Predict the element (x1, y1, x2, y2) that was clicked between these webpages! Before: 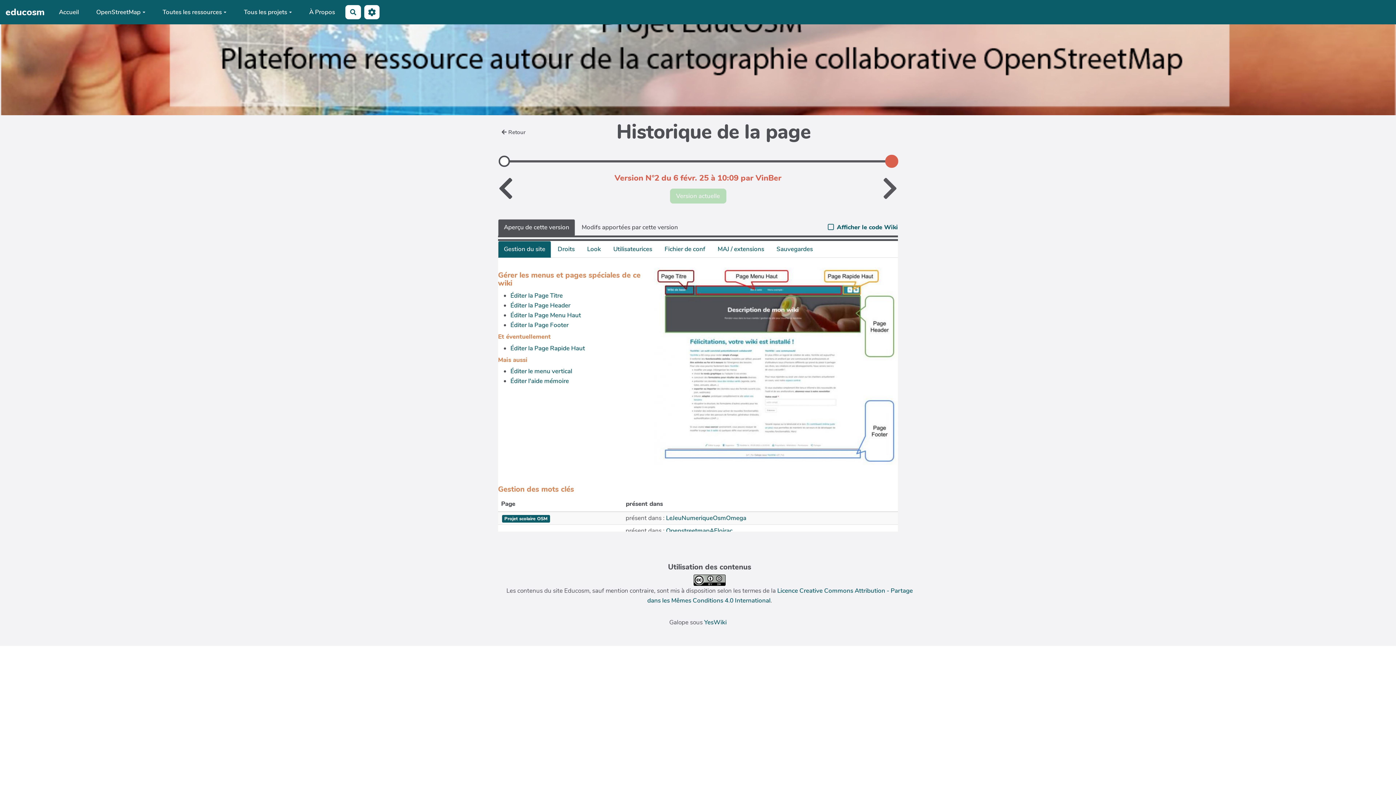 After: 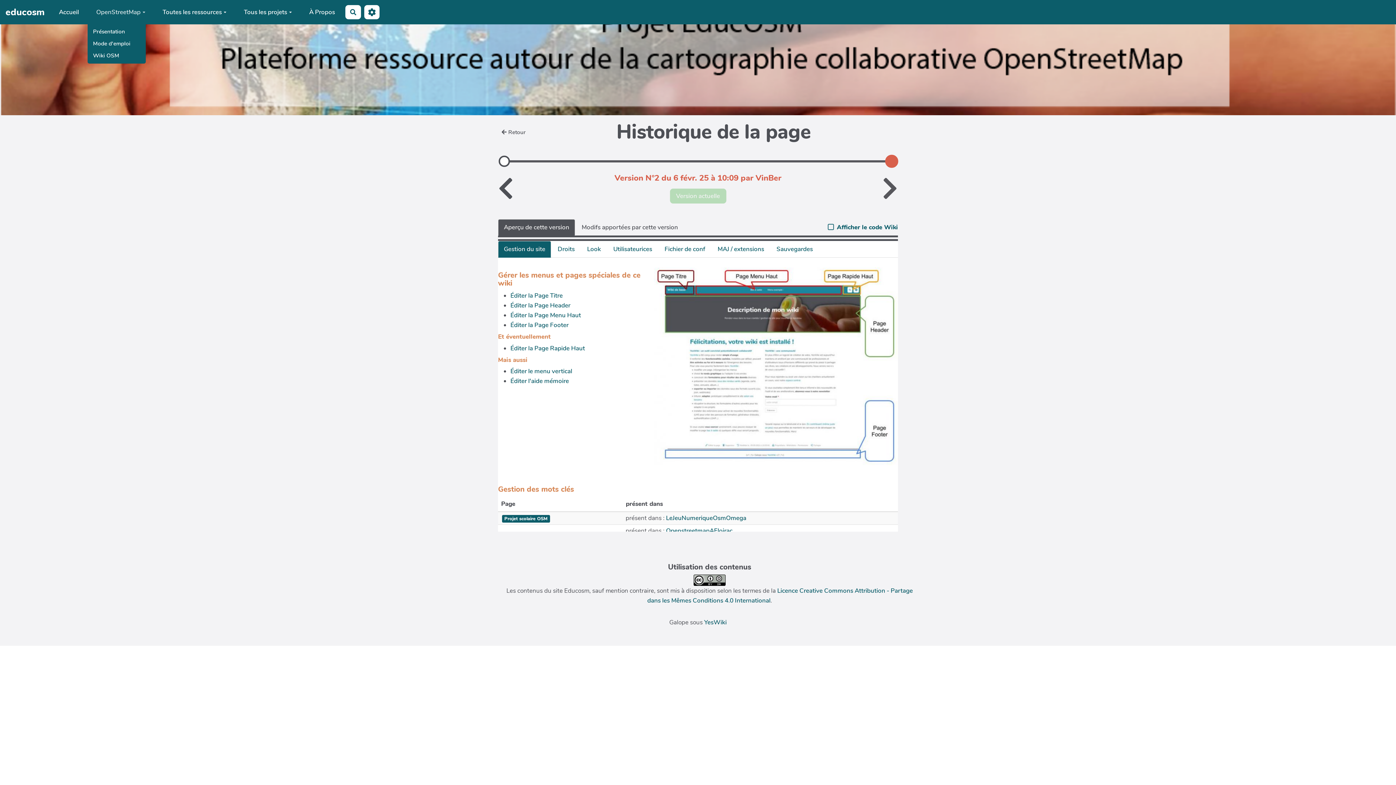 Action: label: OpenStreetMap bbox: (87, 5, 153, 18)